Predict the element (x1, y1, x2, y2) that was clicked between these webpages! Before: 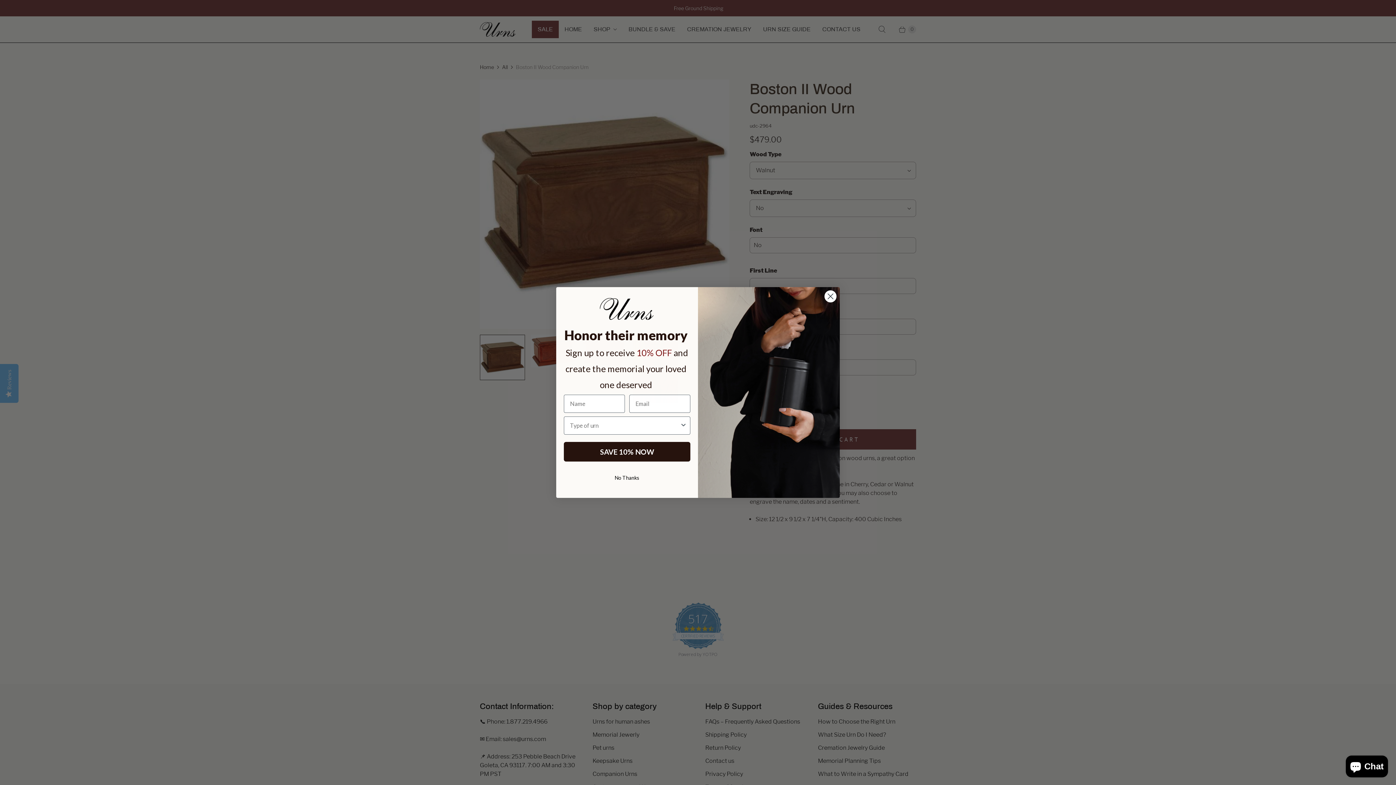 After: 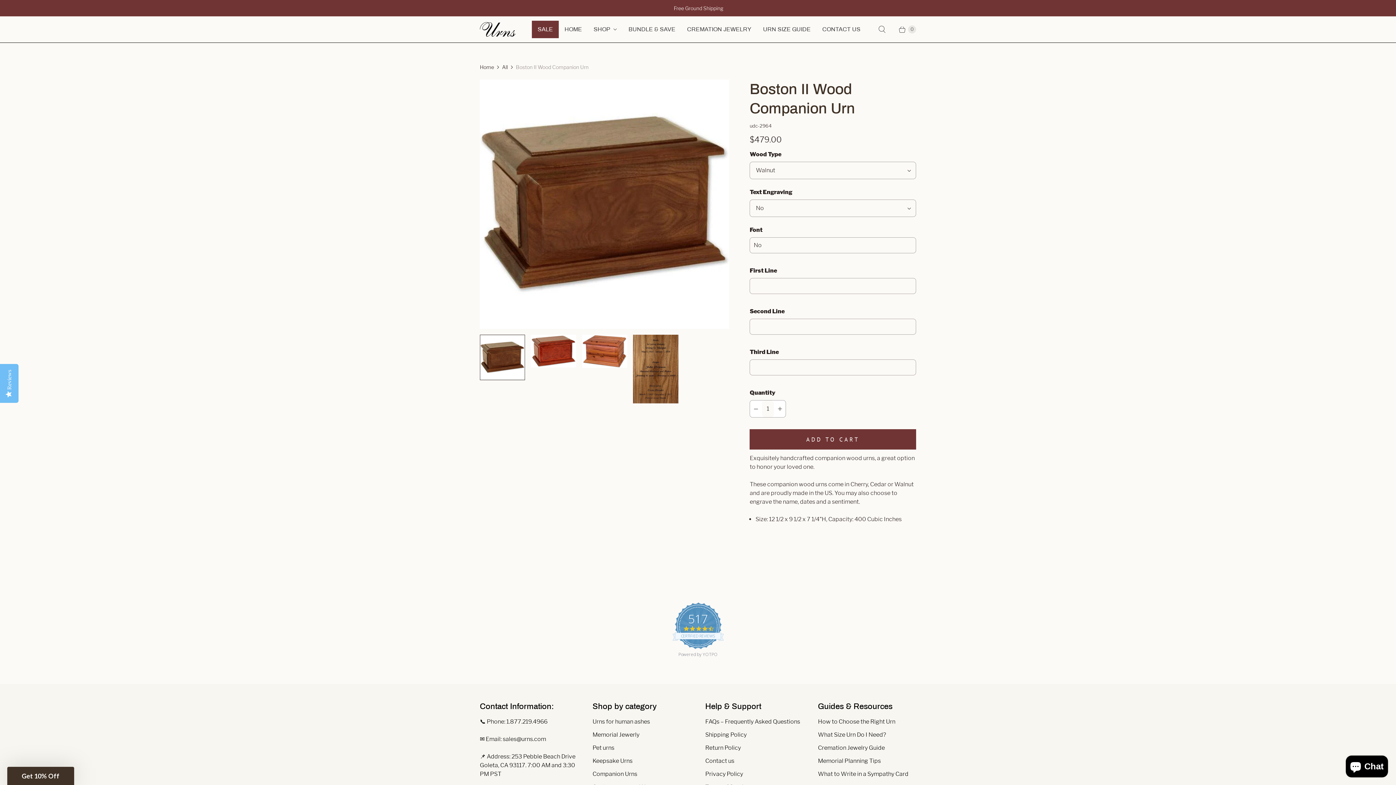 Action: bbox: (824, 290, 837, 303) label: Close dialog